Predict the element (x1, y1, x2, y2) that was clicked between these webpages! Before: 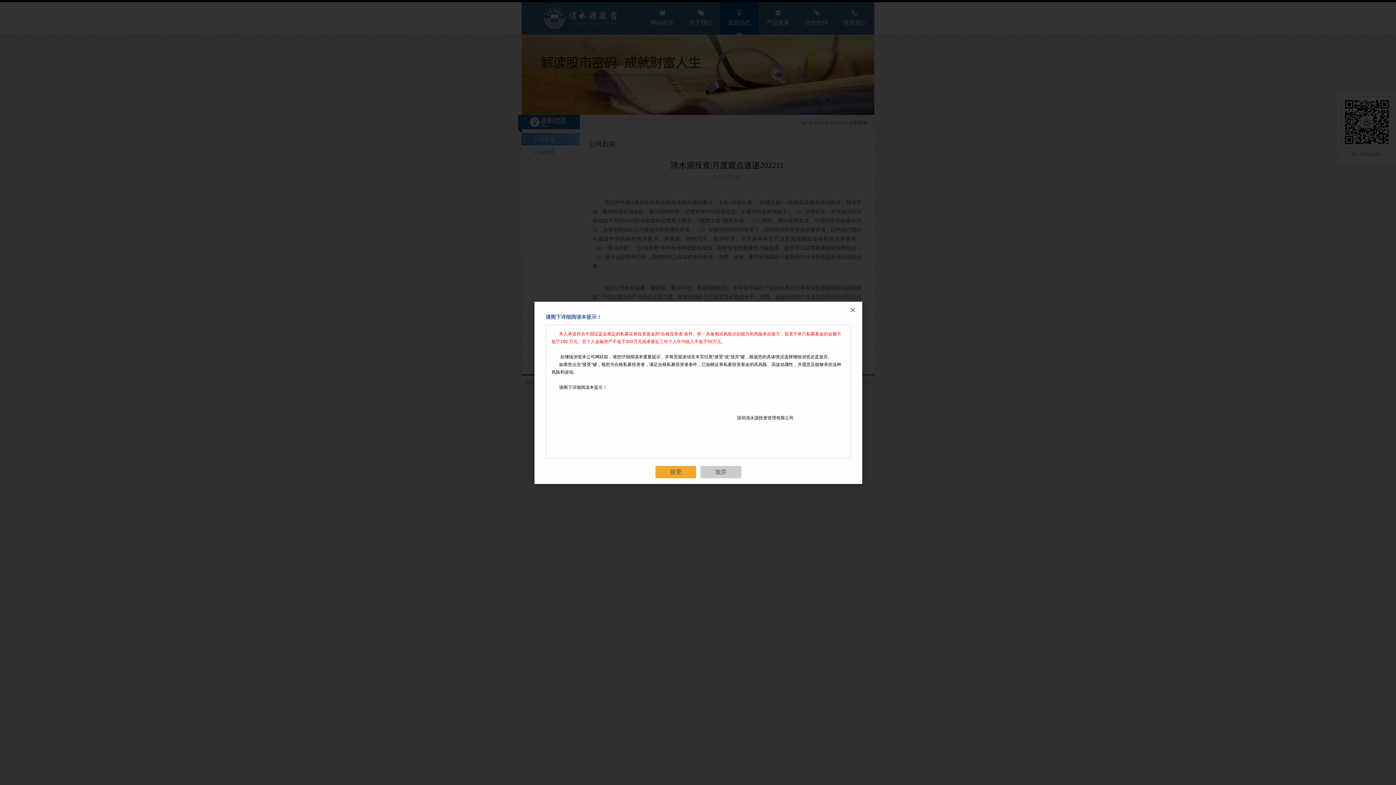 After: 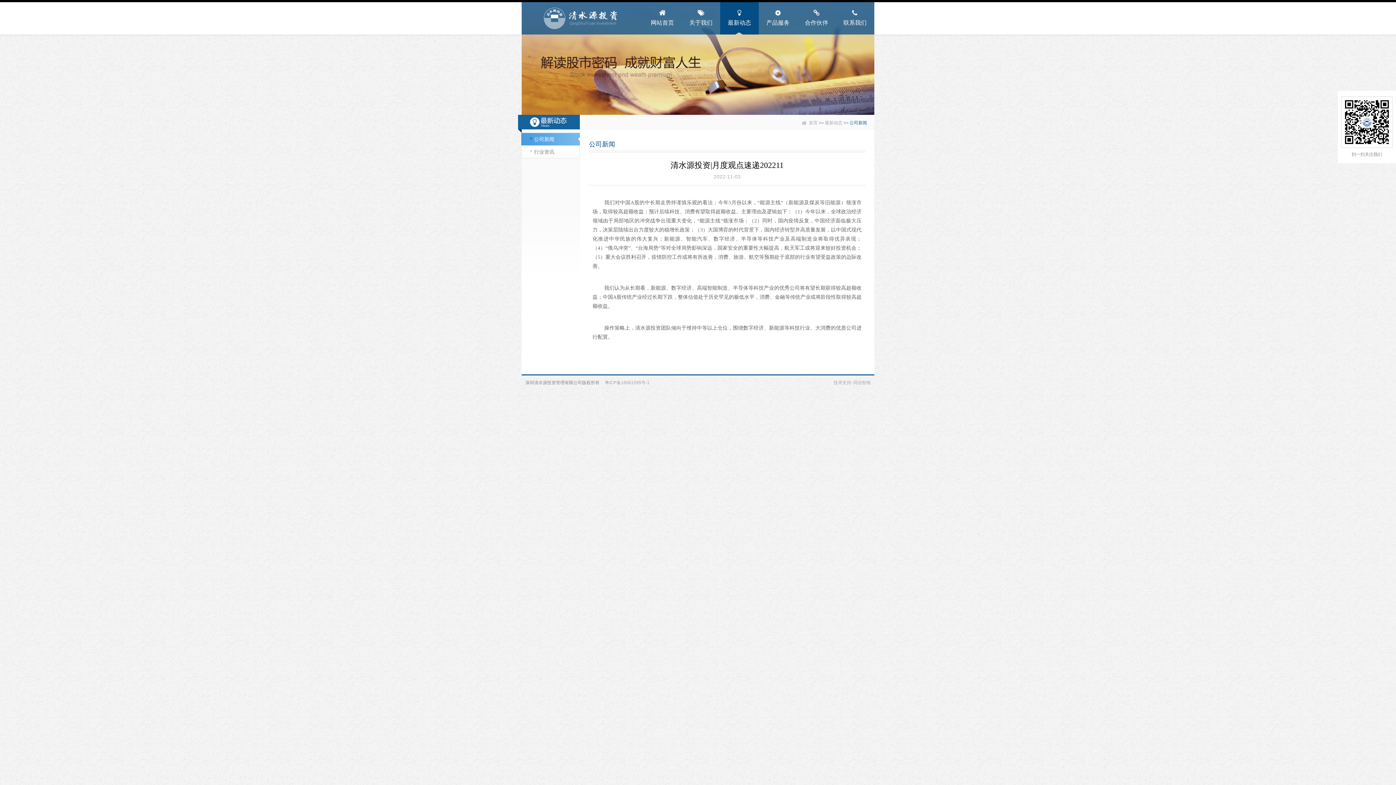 Action: bbox: (850, 307, 856, 313)